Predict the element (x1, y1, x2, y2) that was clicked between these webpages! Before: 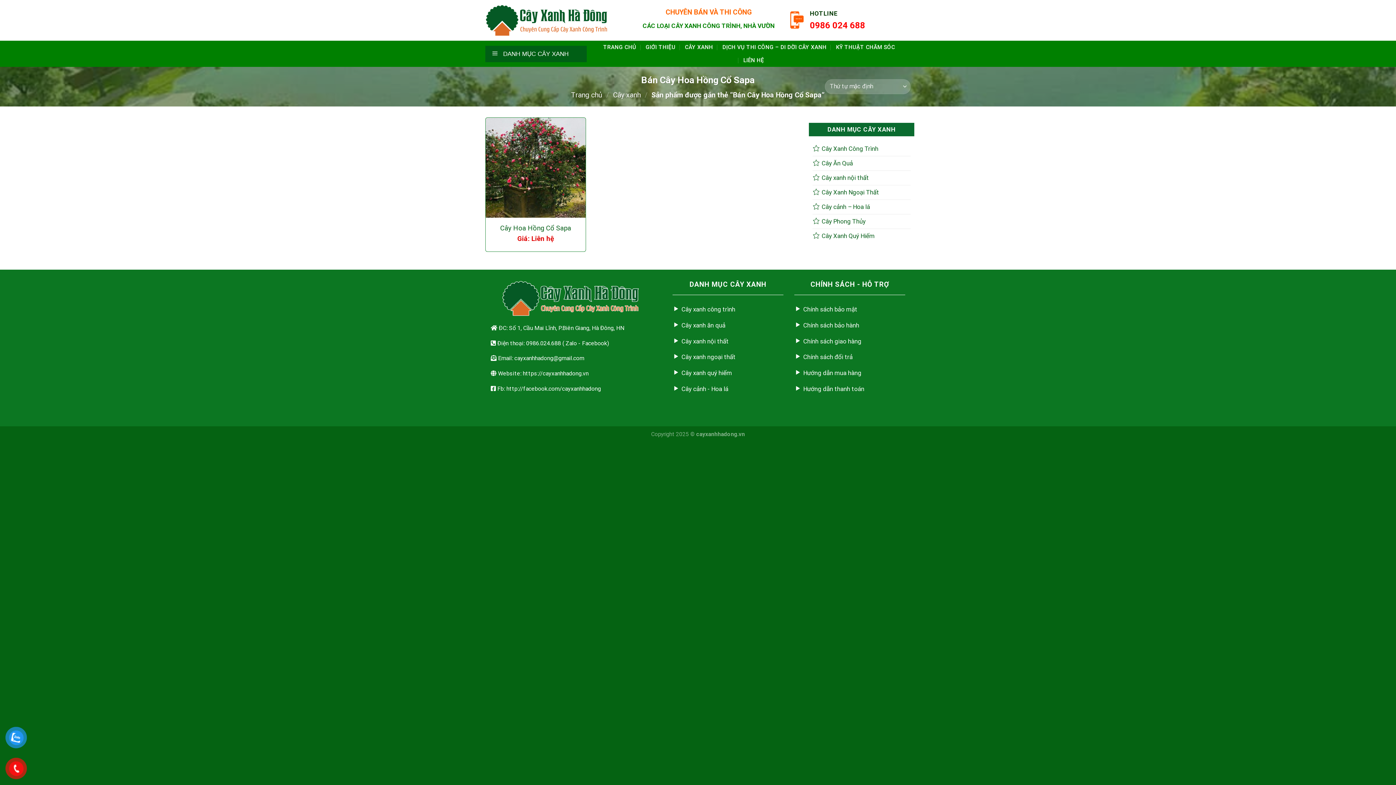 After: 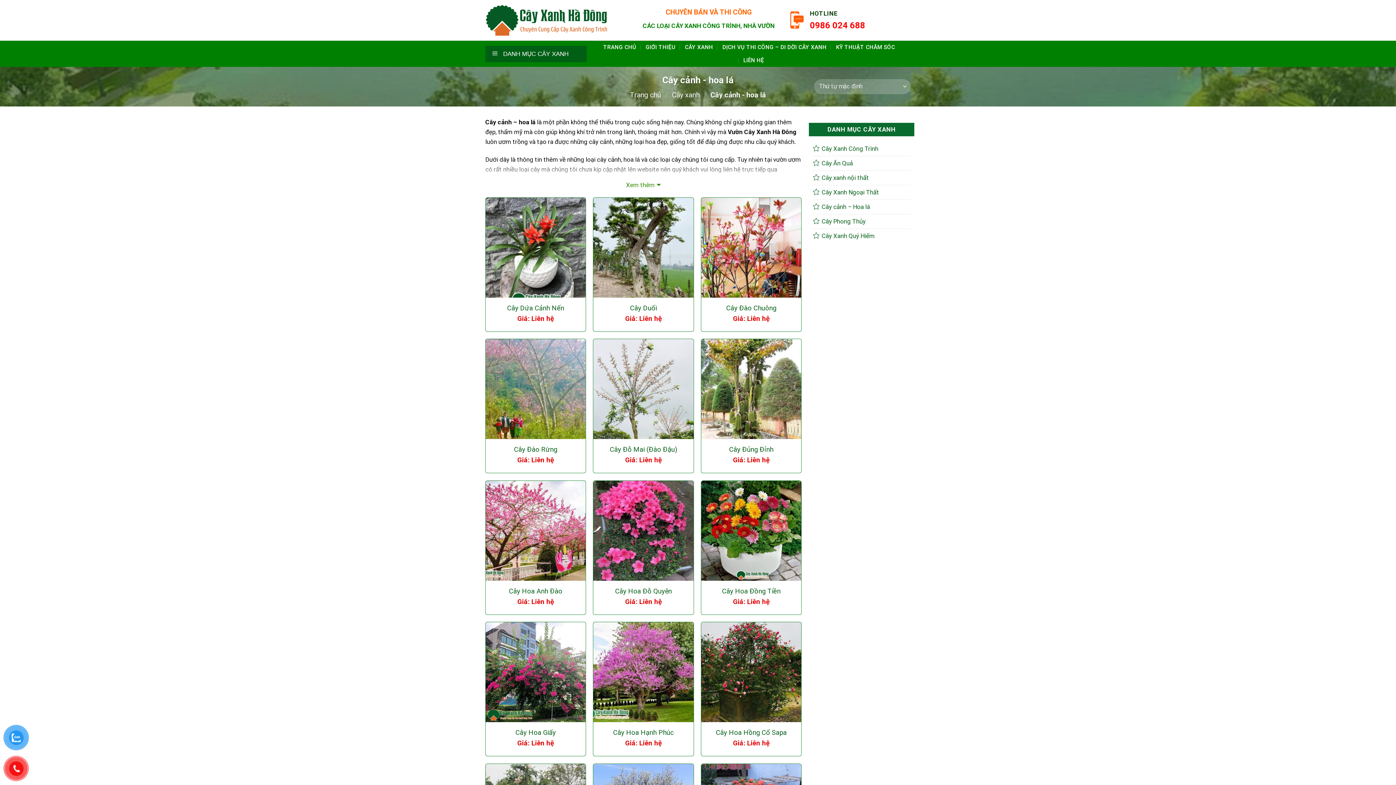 Action: label: Cây cảnh – Hoa lá bbox: (812, 199, 870, 214)